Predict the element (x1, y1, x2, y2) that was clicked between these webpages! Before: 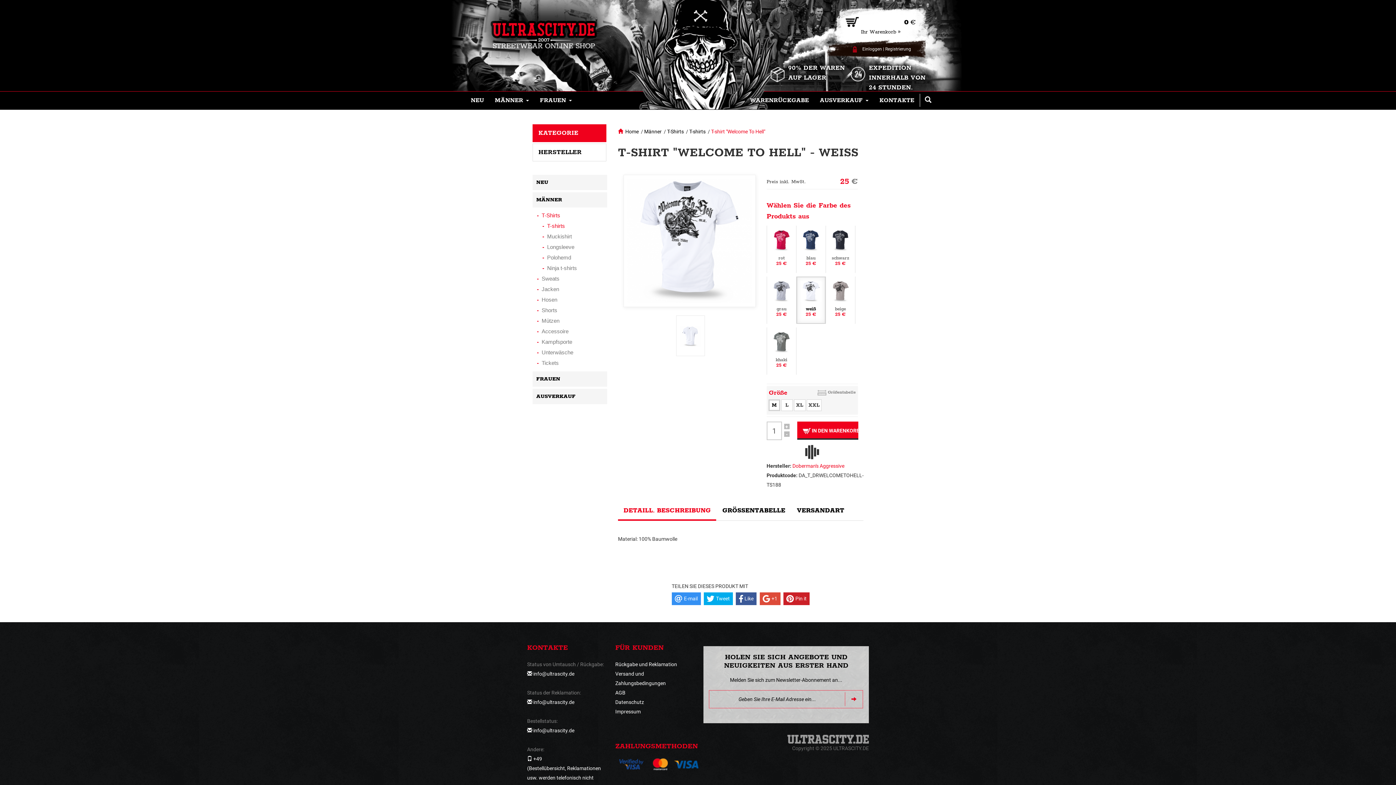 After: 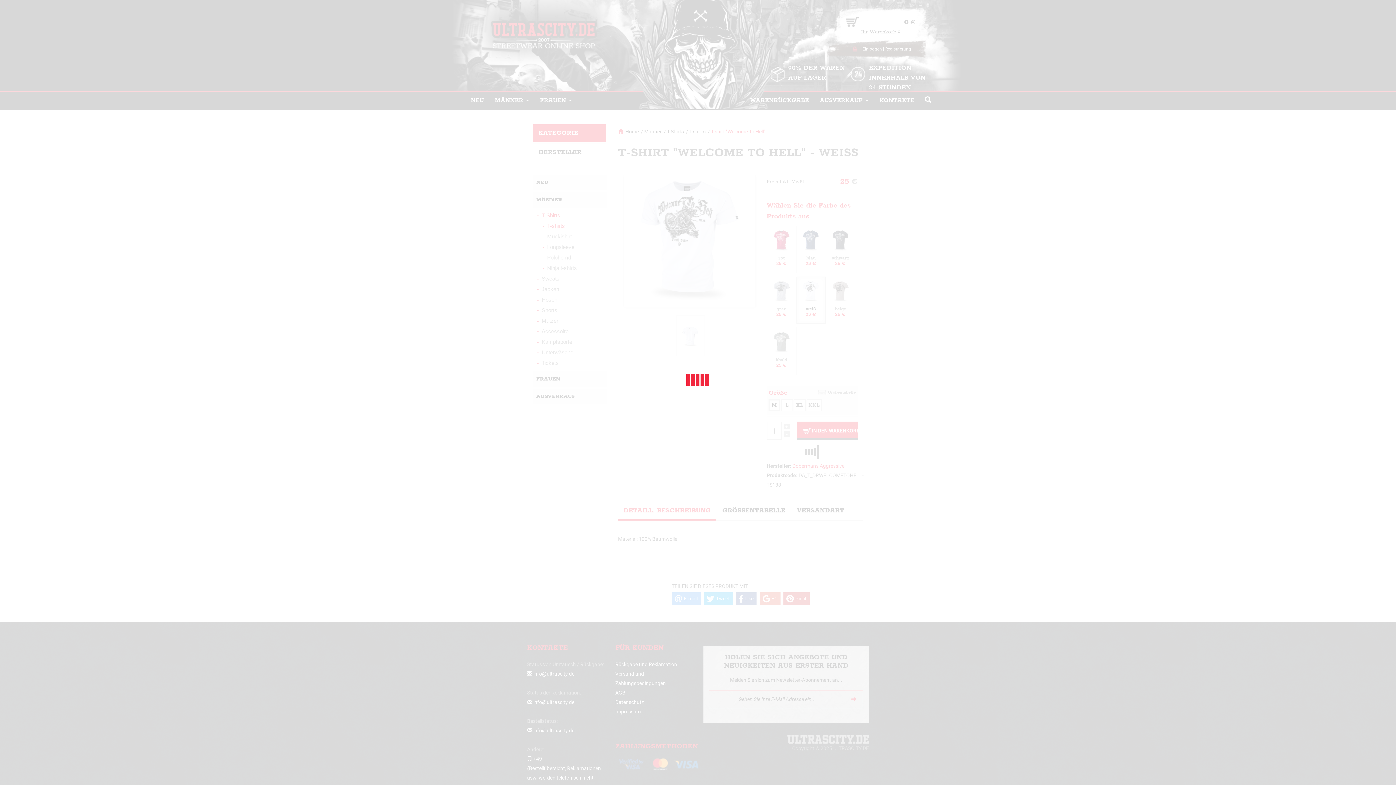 Action: bbox: (845, 690, 863, 708)